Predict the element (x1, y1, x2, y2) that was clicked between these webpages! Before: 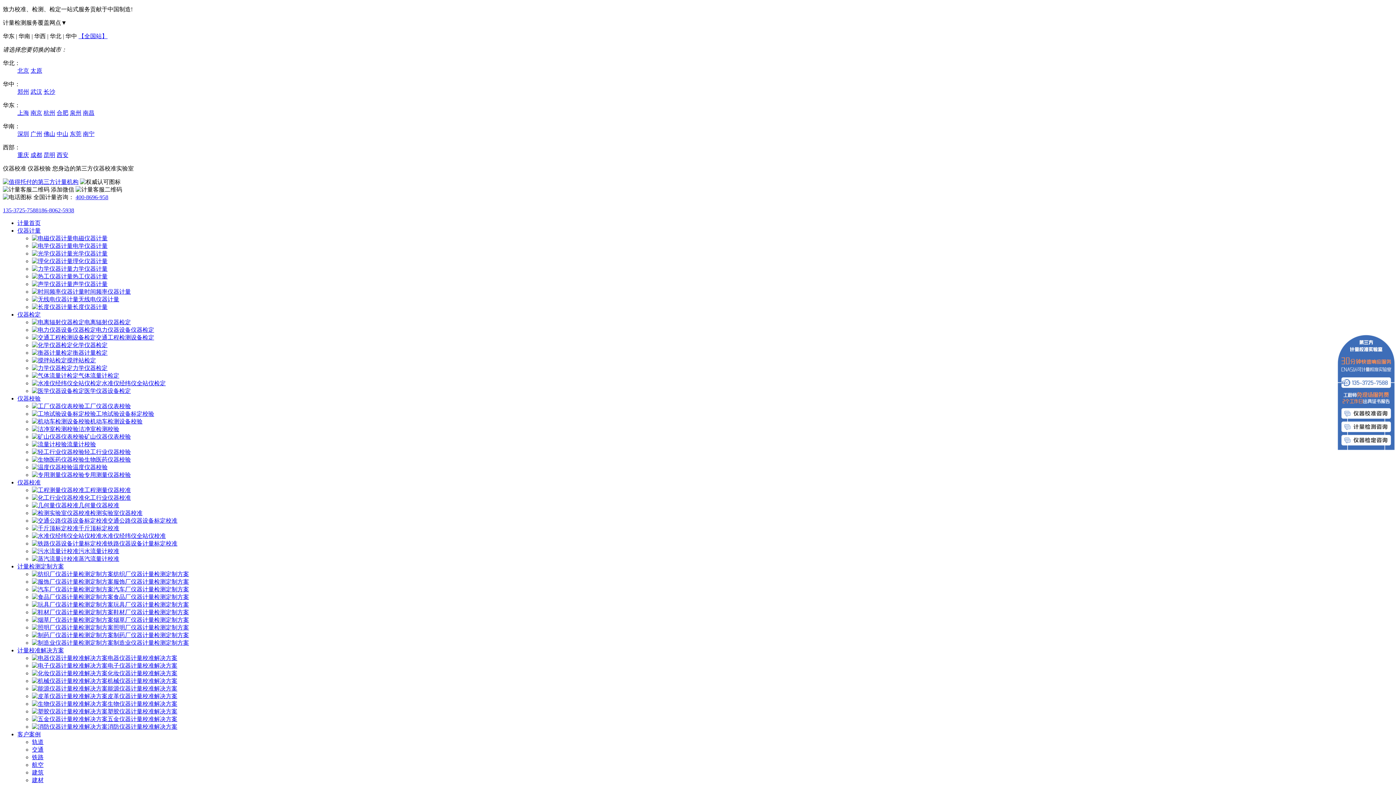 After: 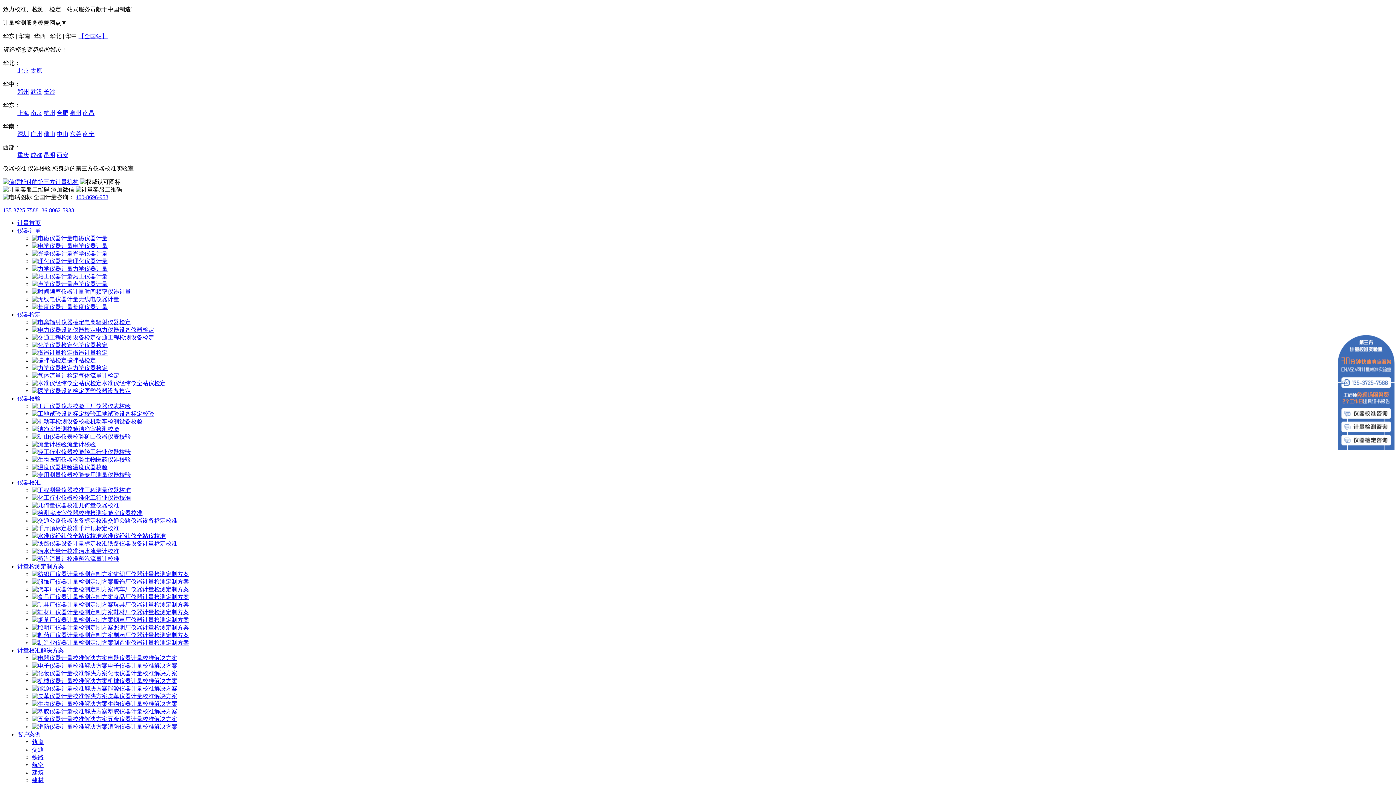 Action: label: 仪器检定 bbox: (17, 311, 40, 317)